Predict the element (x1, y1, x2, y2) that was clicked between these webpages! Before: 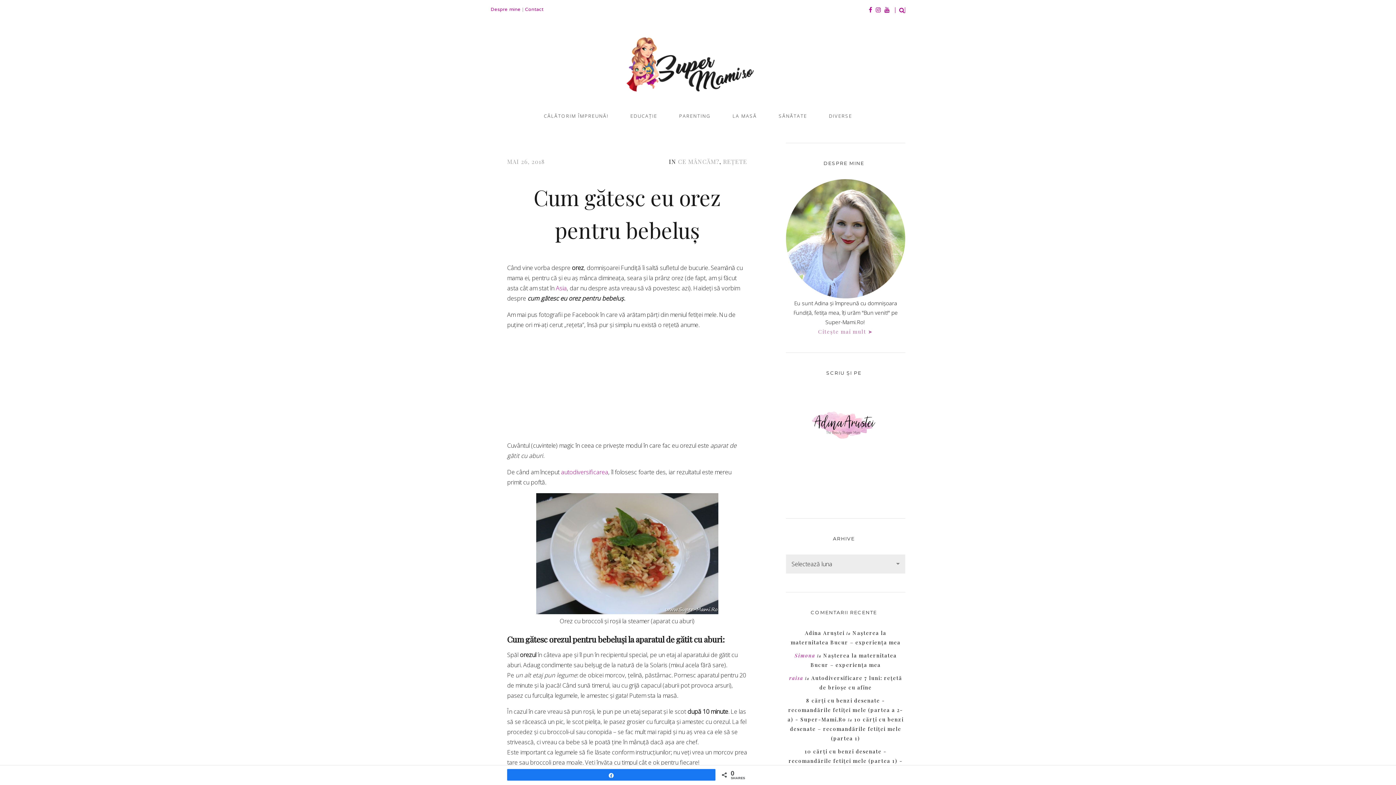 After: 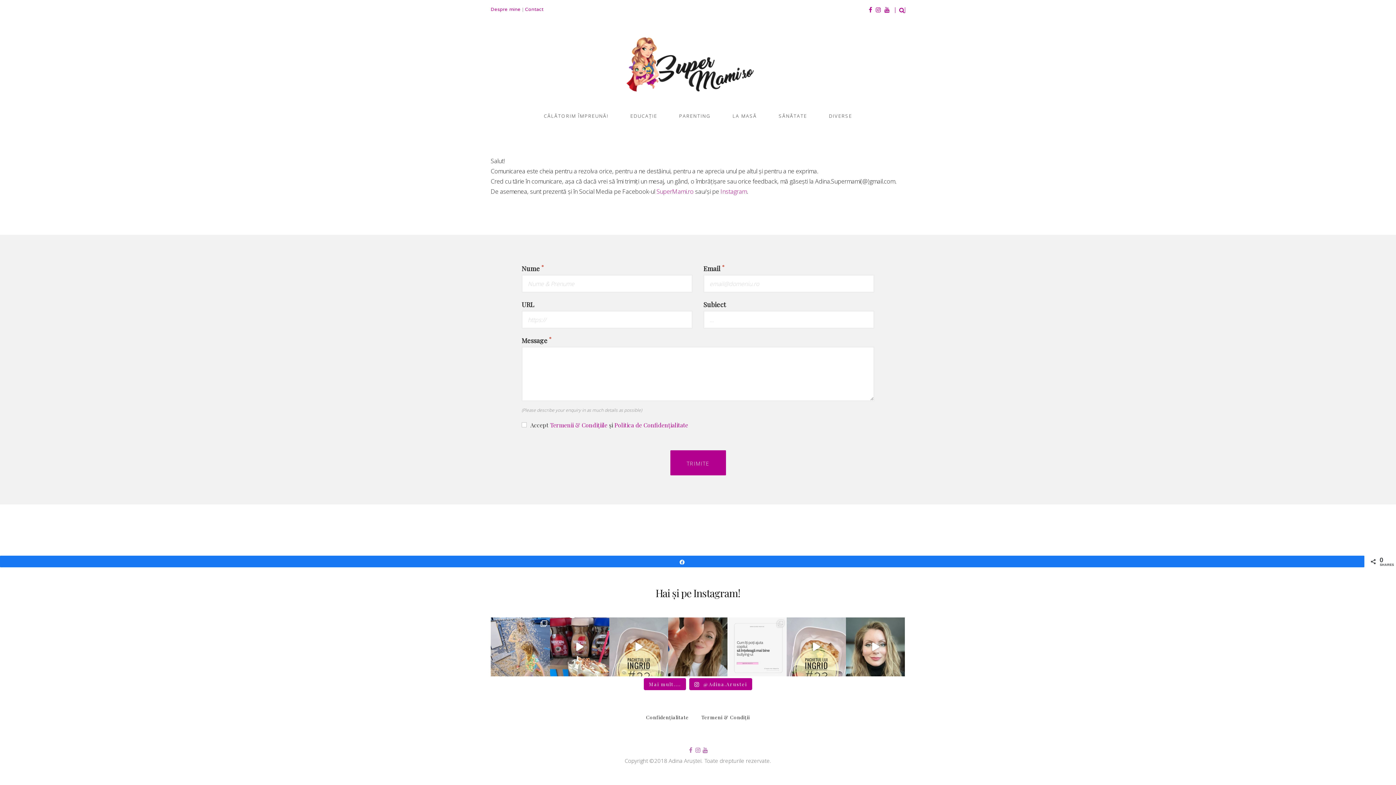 Action: label: Contact bbox: (525, 3, 543, 16)